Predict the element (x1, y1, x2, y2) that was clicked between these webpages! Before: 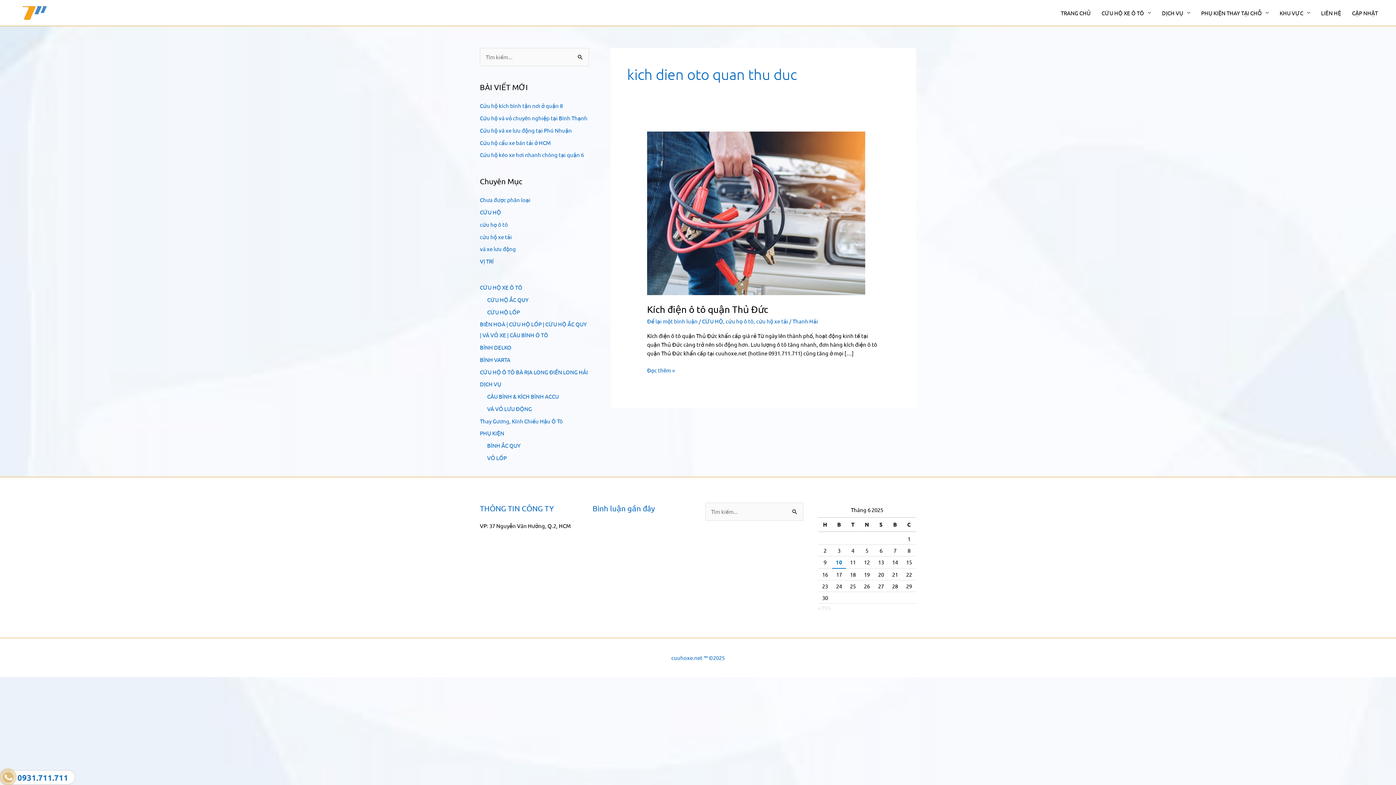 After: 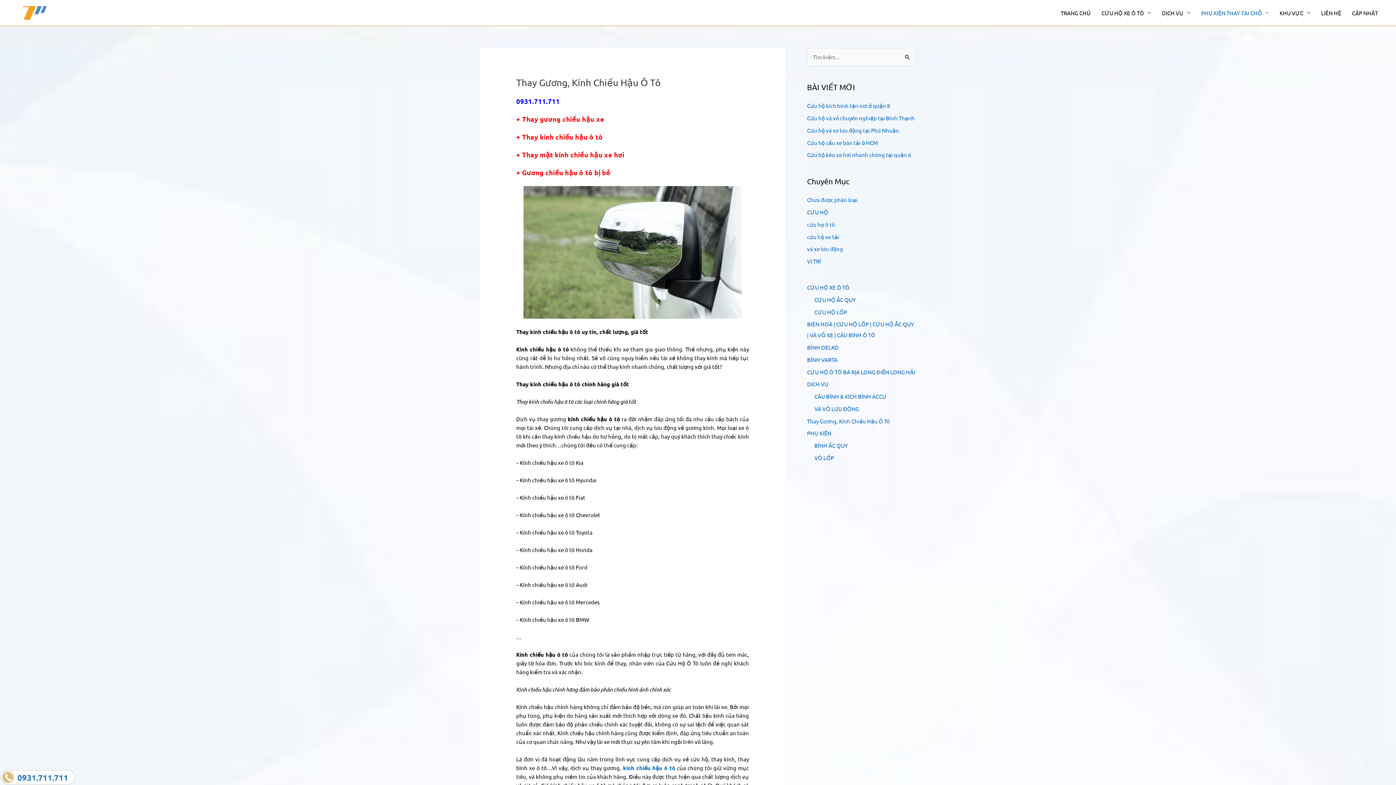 Action: bbox: (480, 417, 562, 424) label: Thay Gương, Kính Chiếu Hậu Ô Tô